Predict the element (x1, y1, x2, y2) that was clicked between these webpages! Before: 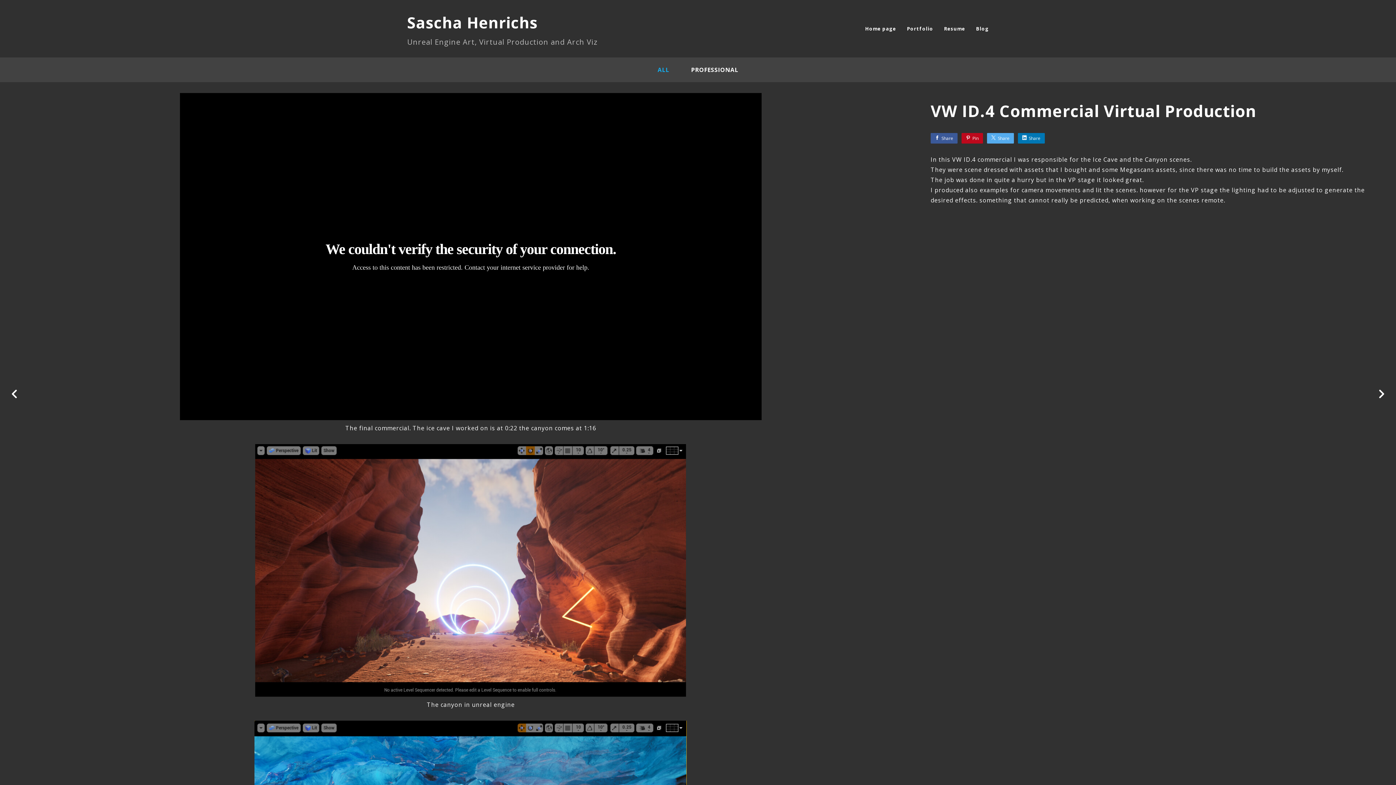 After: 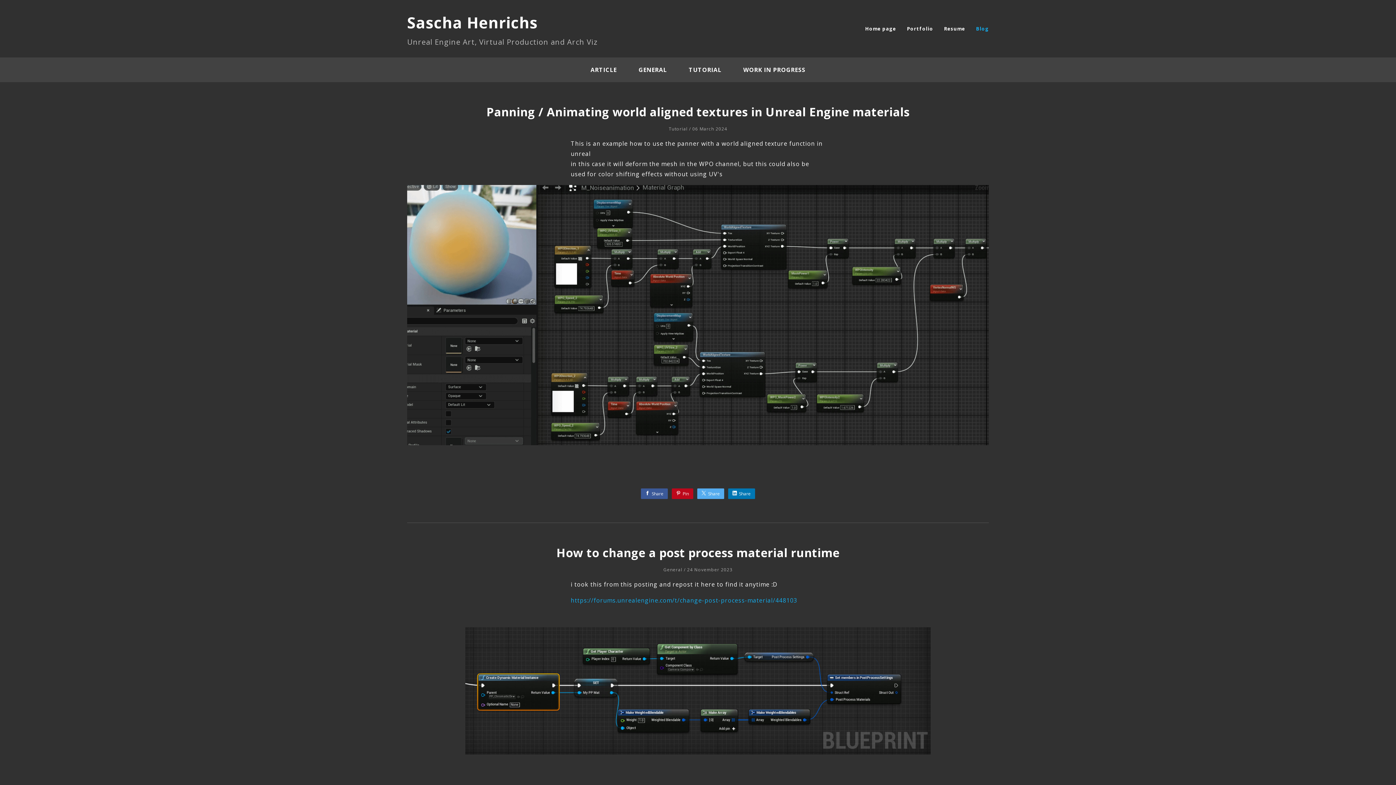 Action: bbox: (976, 25, 989, 32) label: Blog